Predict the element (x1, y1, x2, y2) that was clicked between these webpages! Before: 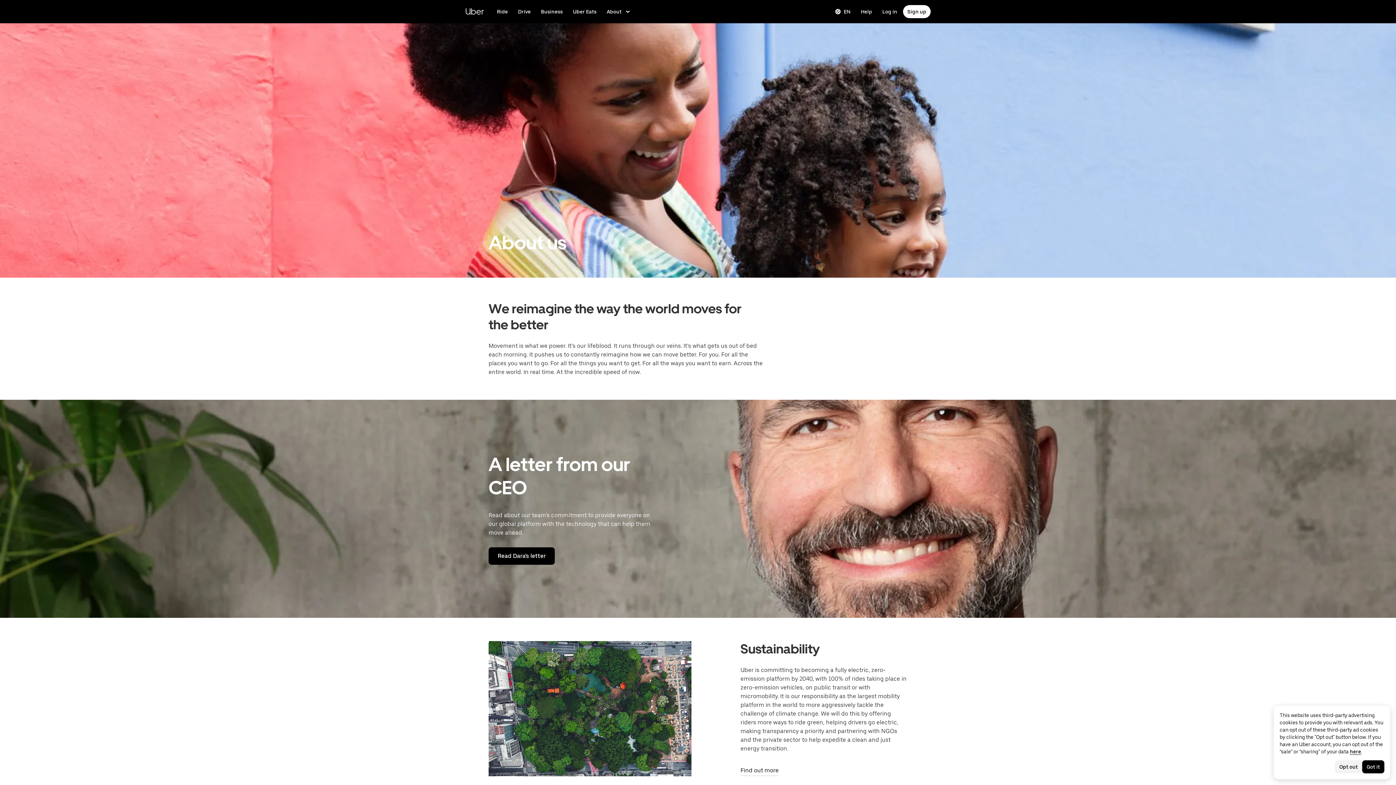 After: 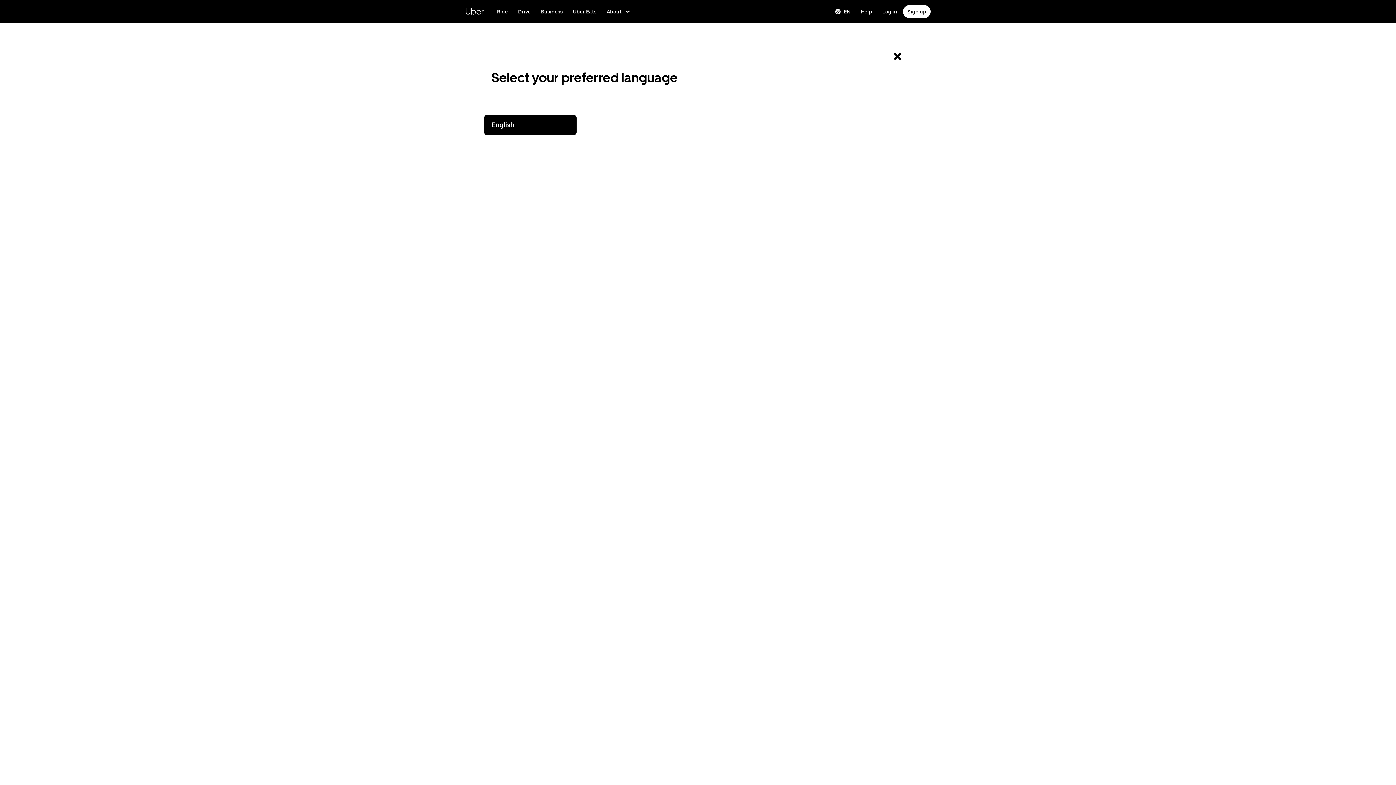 Action: label: Change language bbox: (830, 5, 855, 18)